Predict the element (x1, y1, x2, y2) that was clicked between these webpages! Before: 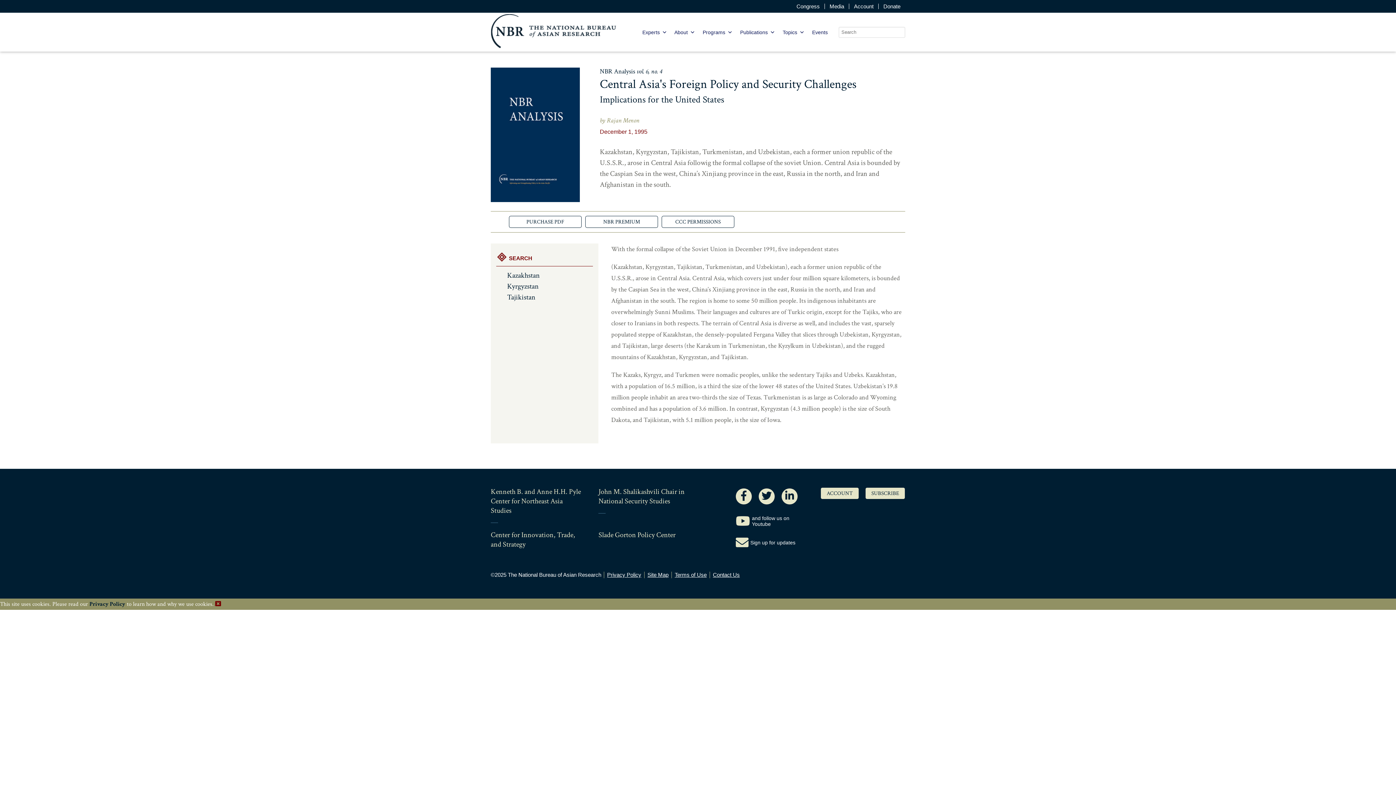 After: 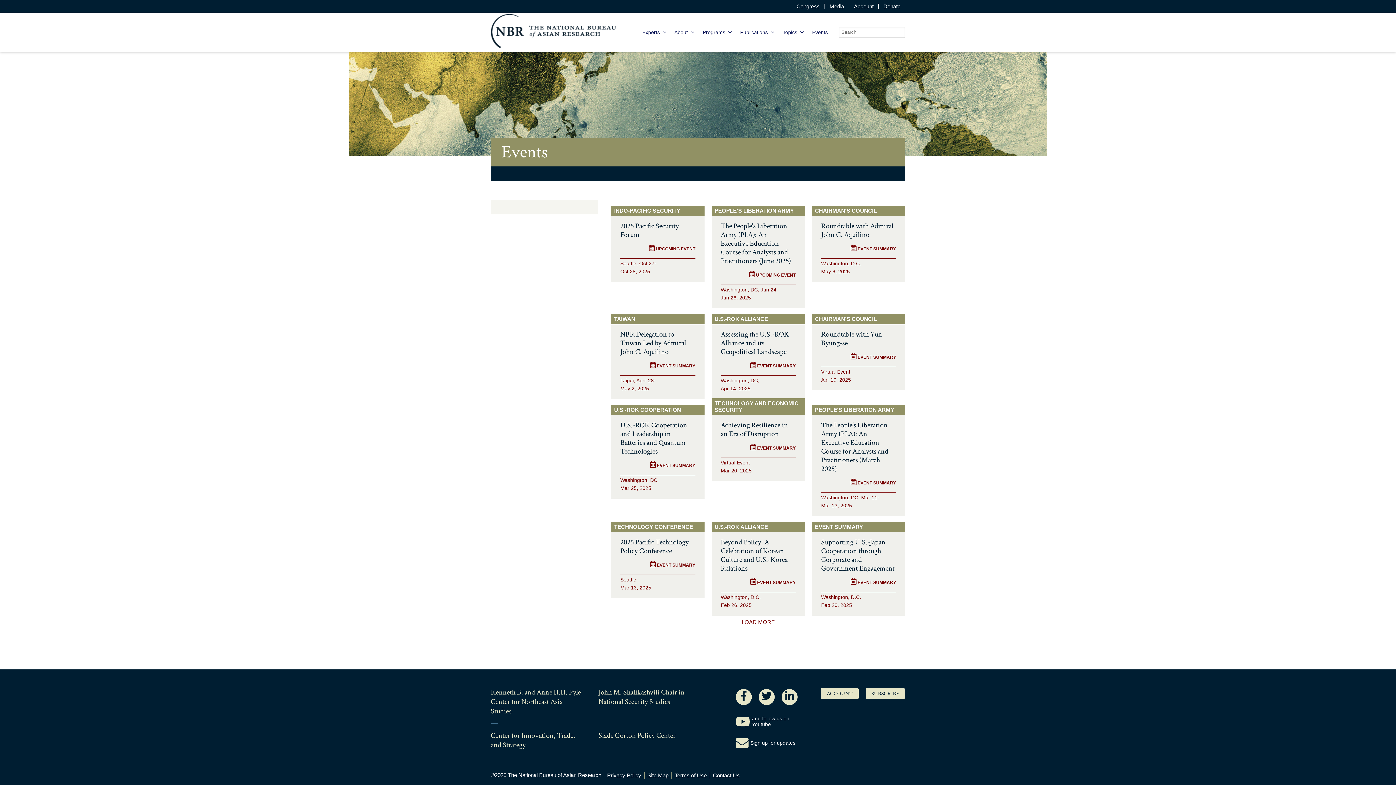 Action: bbox: (808, 24, 831, 39) label: Events